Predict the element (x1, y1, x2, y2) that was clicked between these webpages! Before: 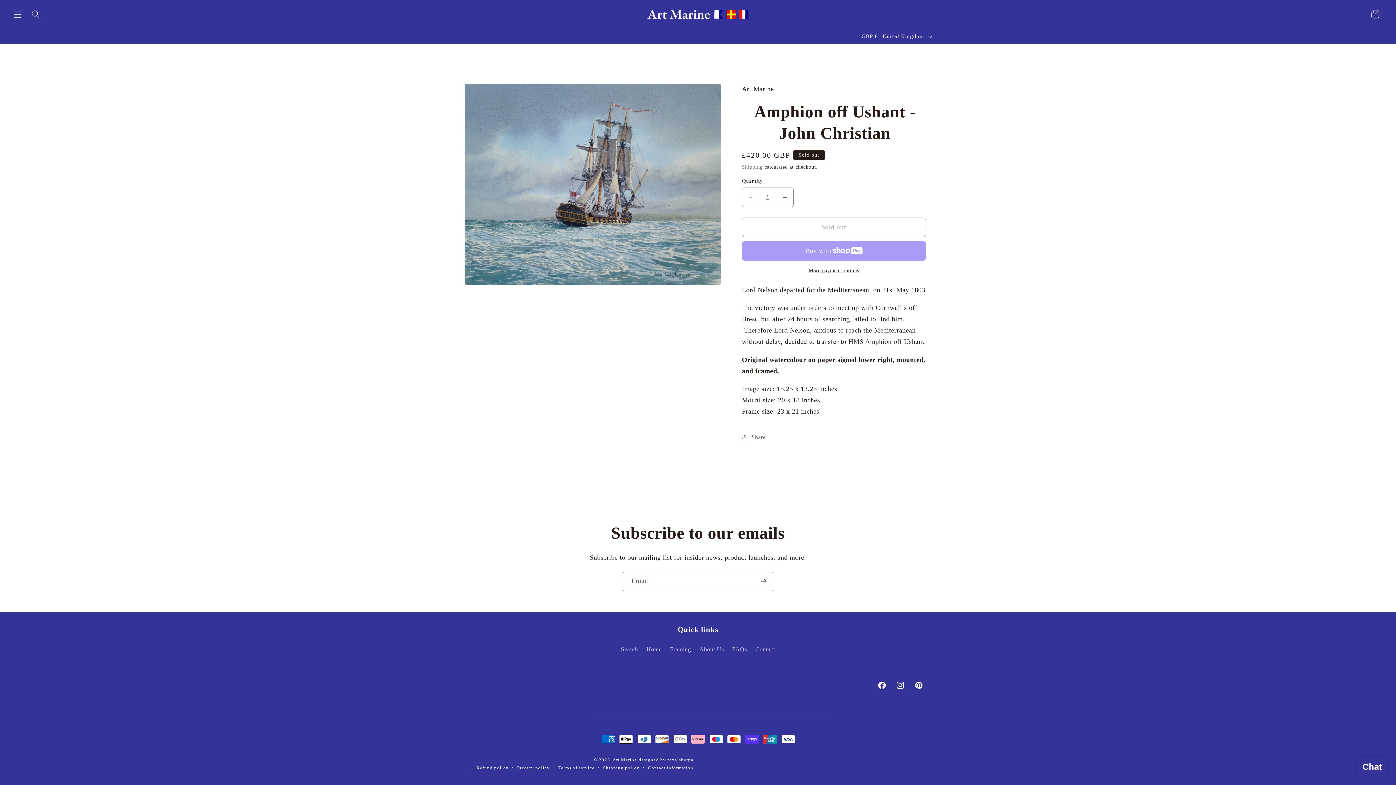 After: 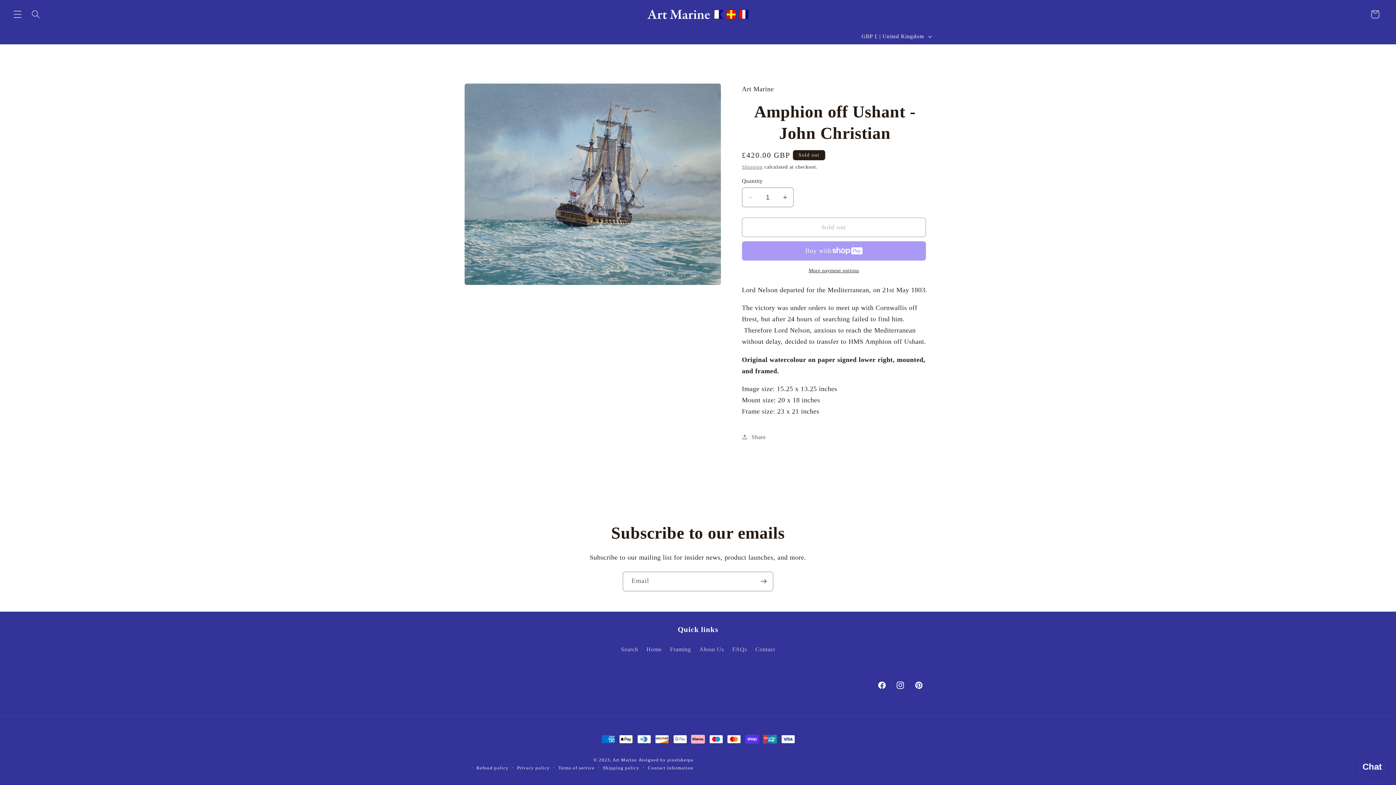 Action: label: More payment options bbox: (742, 267, 926, 274)